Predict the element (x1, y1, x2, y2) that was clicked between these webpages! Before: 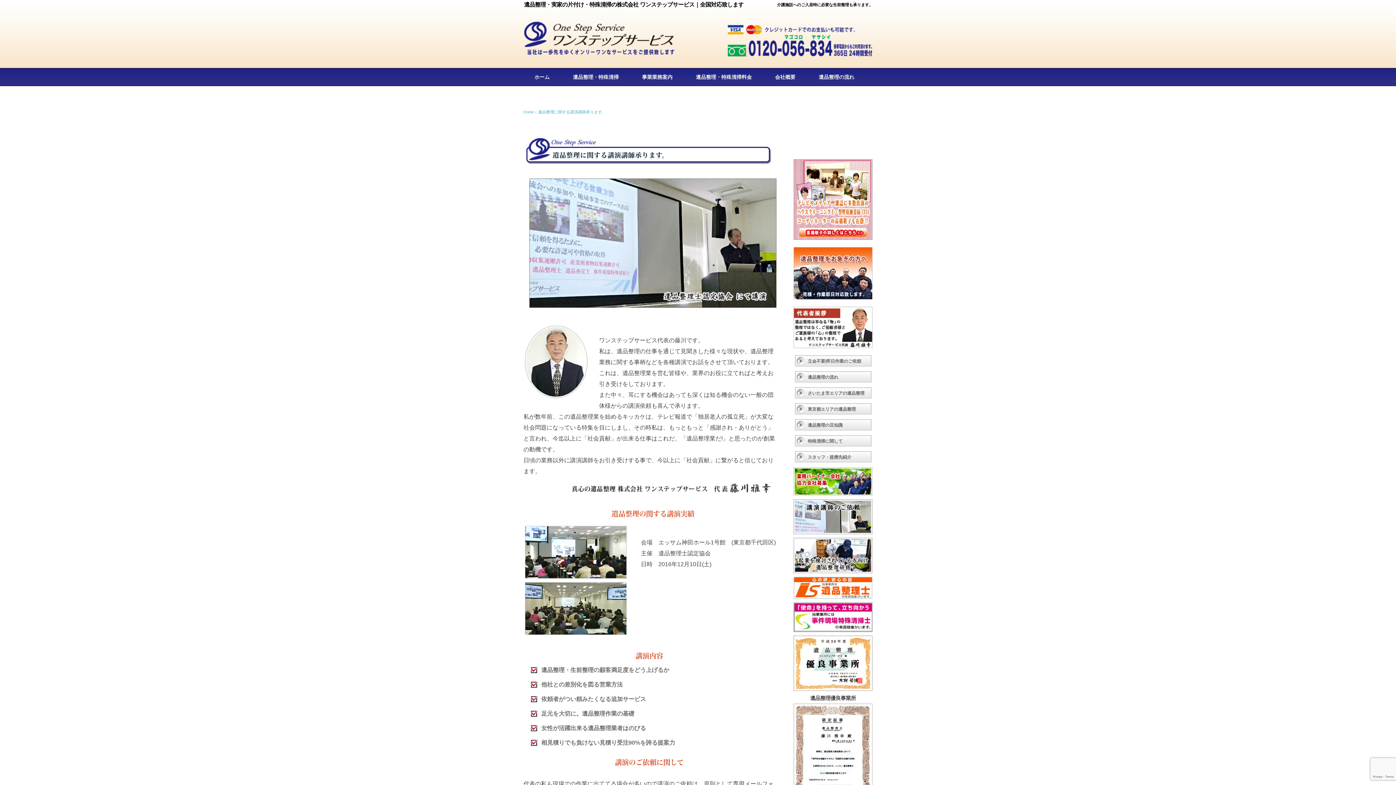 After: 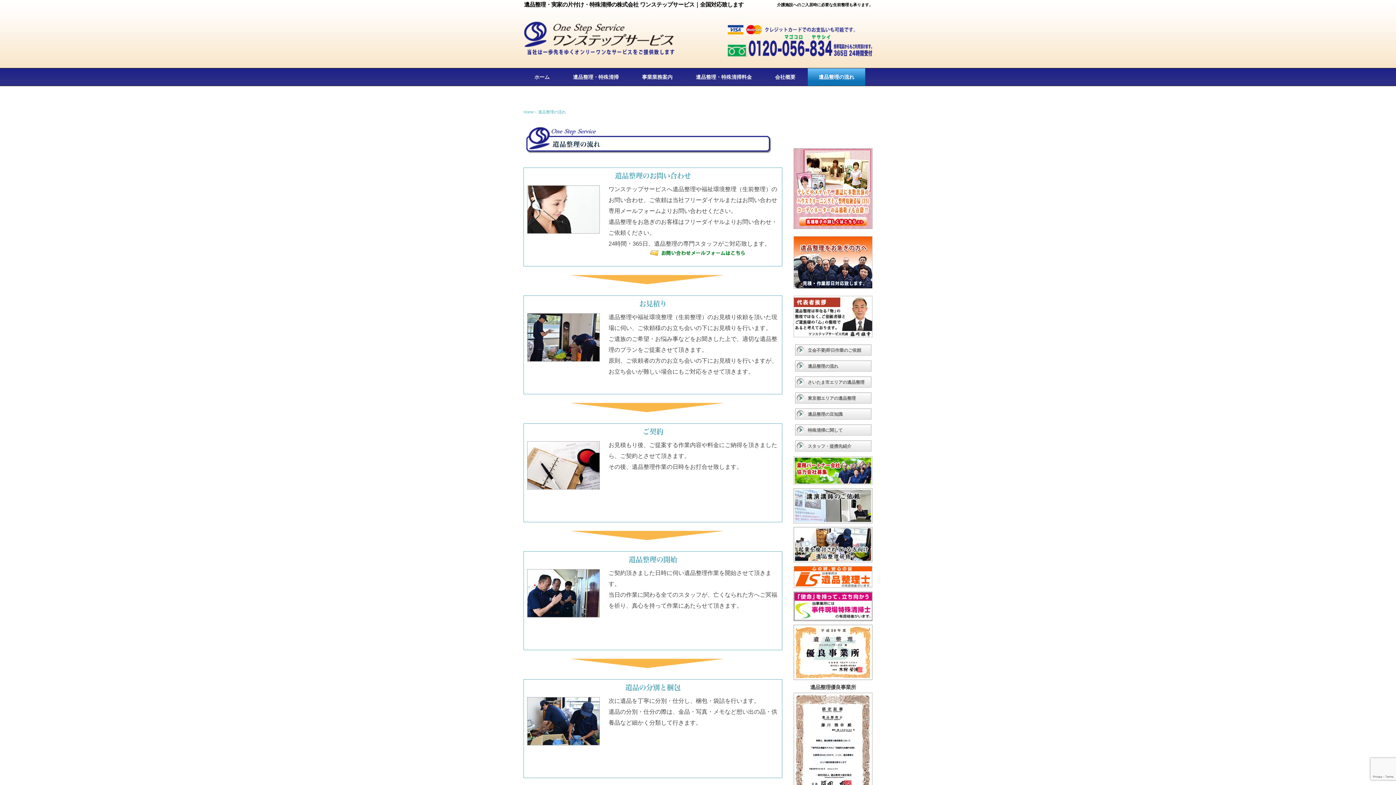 Action: label: 遺品整理の流れ bbox: (808, 68, 865, 85)